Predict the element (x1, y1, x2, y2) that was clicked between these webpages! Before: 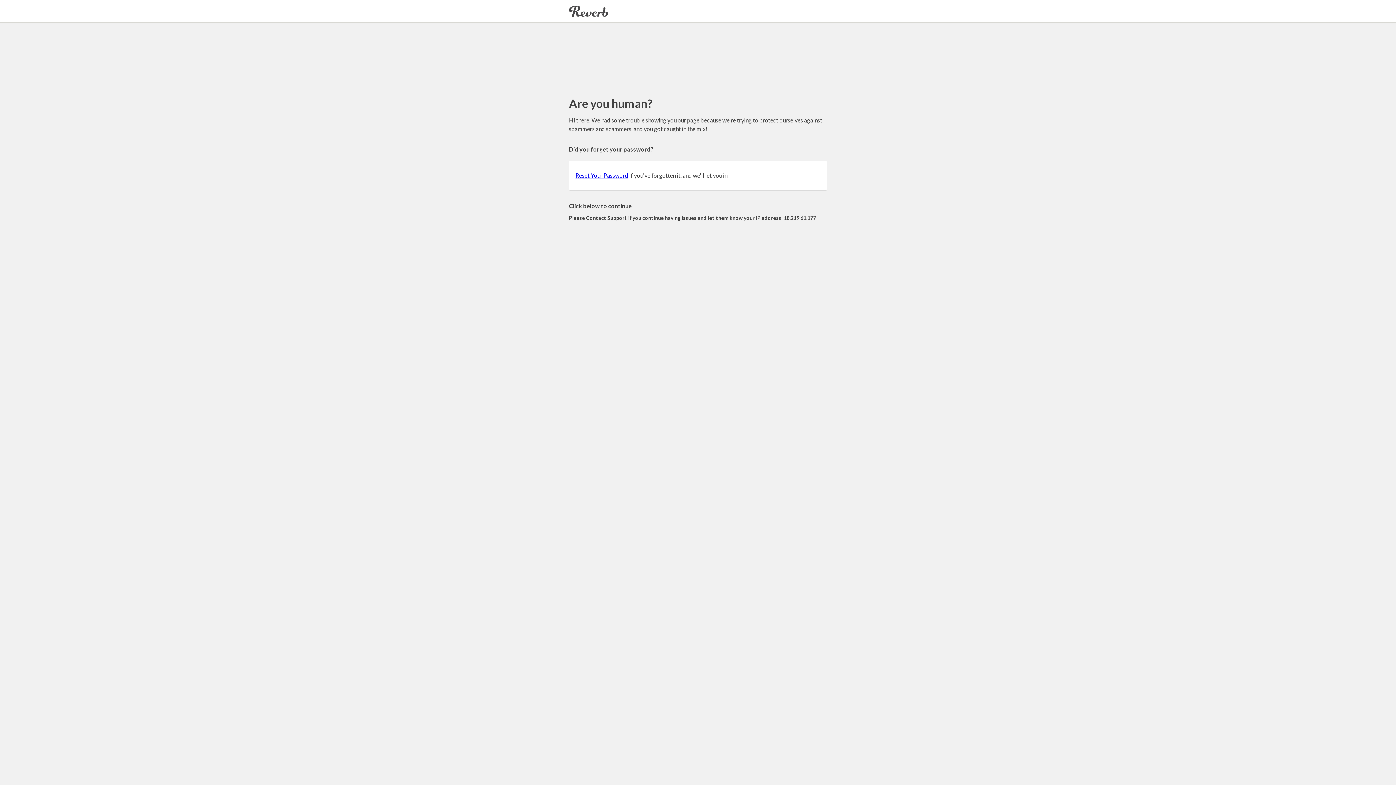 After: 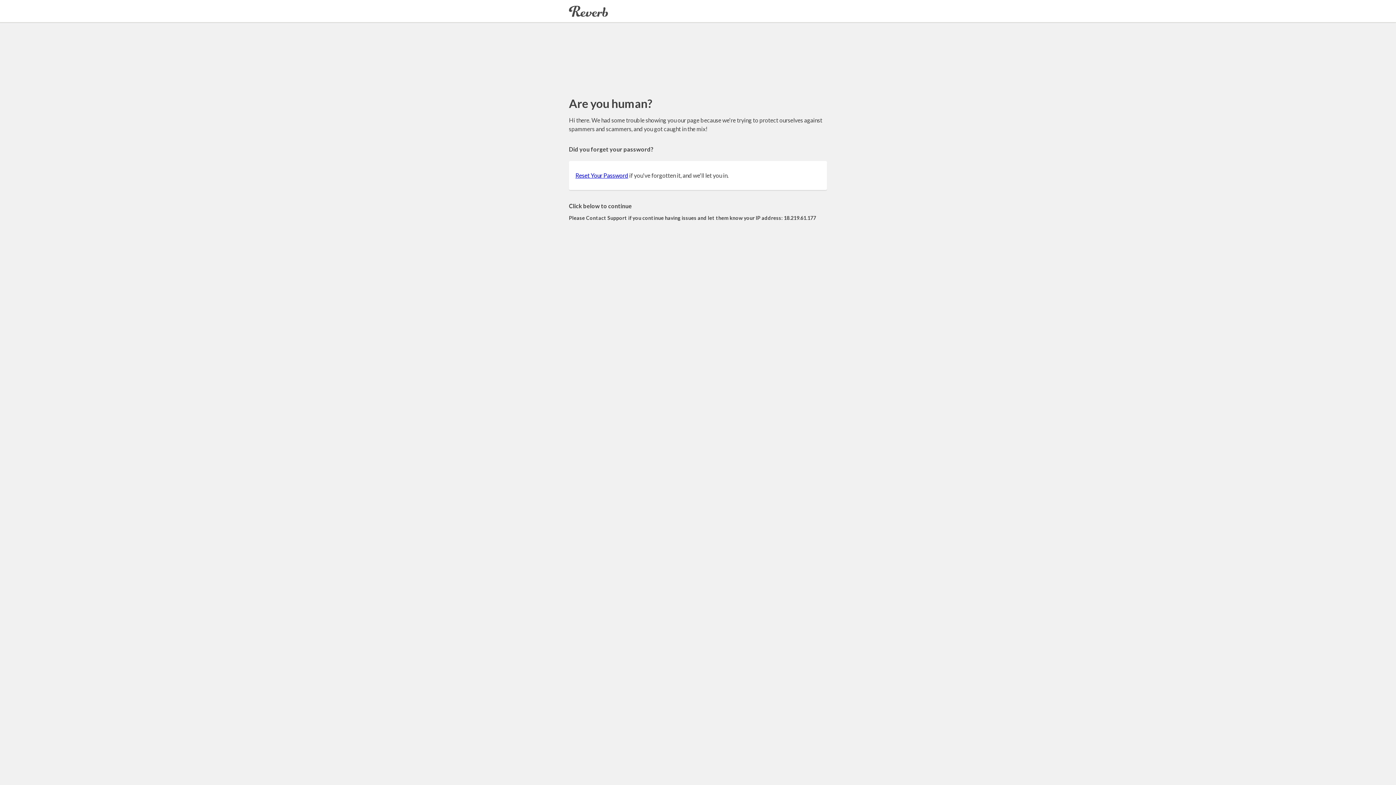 Action: bbox: (575, 172, 628, 178) label: Reset Your Password